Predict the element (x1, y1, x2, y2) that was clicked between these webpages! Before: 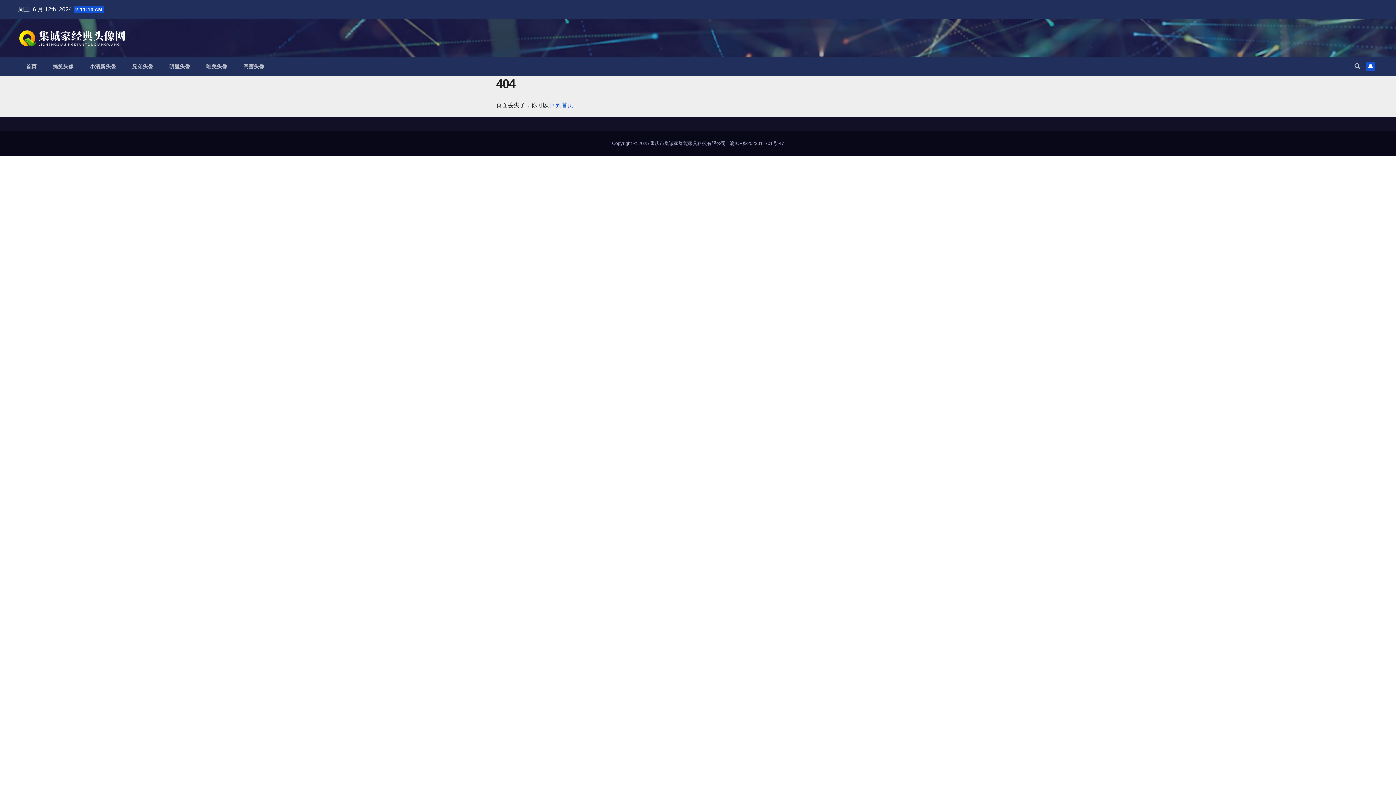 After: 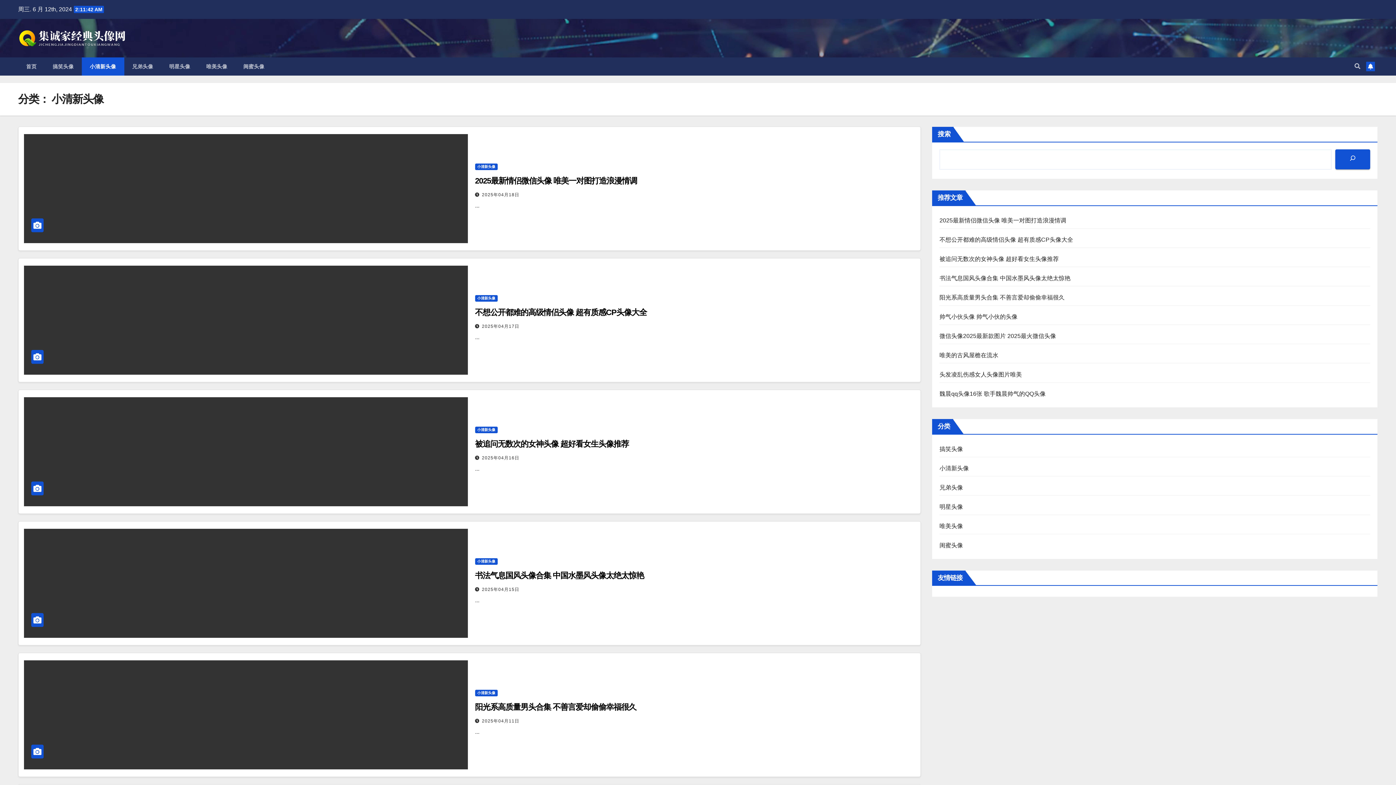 Action: bbox: (81, 57, 124, 75) label: 小清新头像